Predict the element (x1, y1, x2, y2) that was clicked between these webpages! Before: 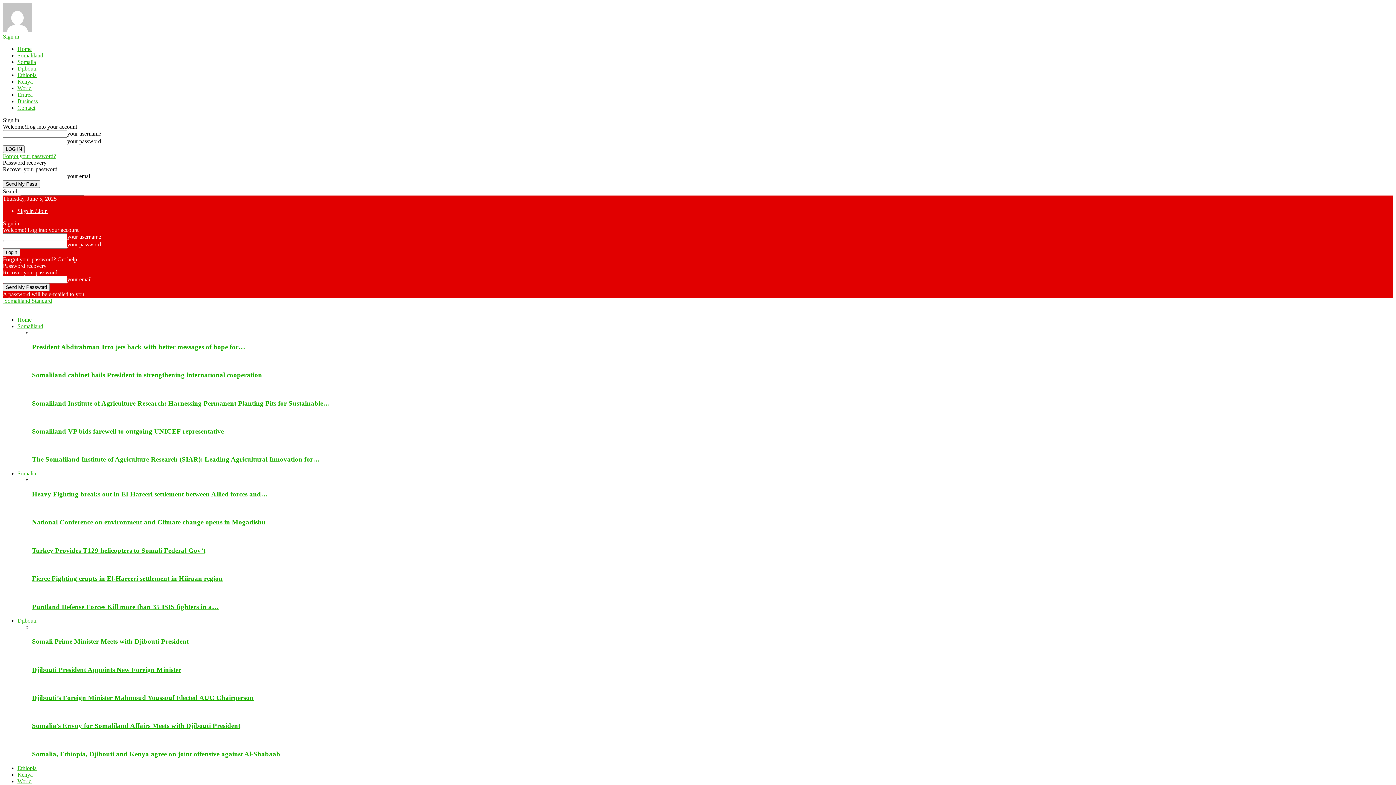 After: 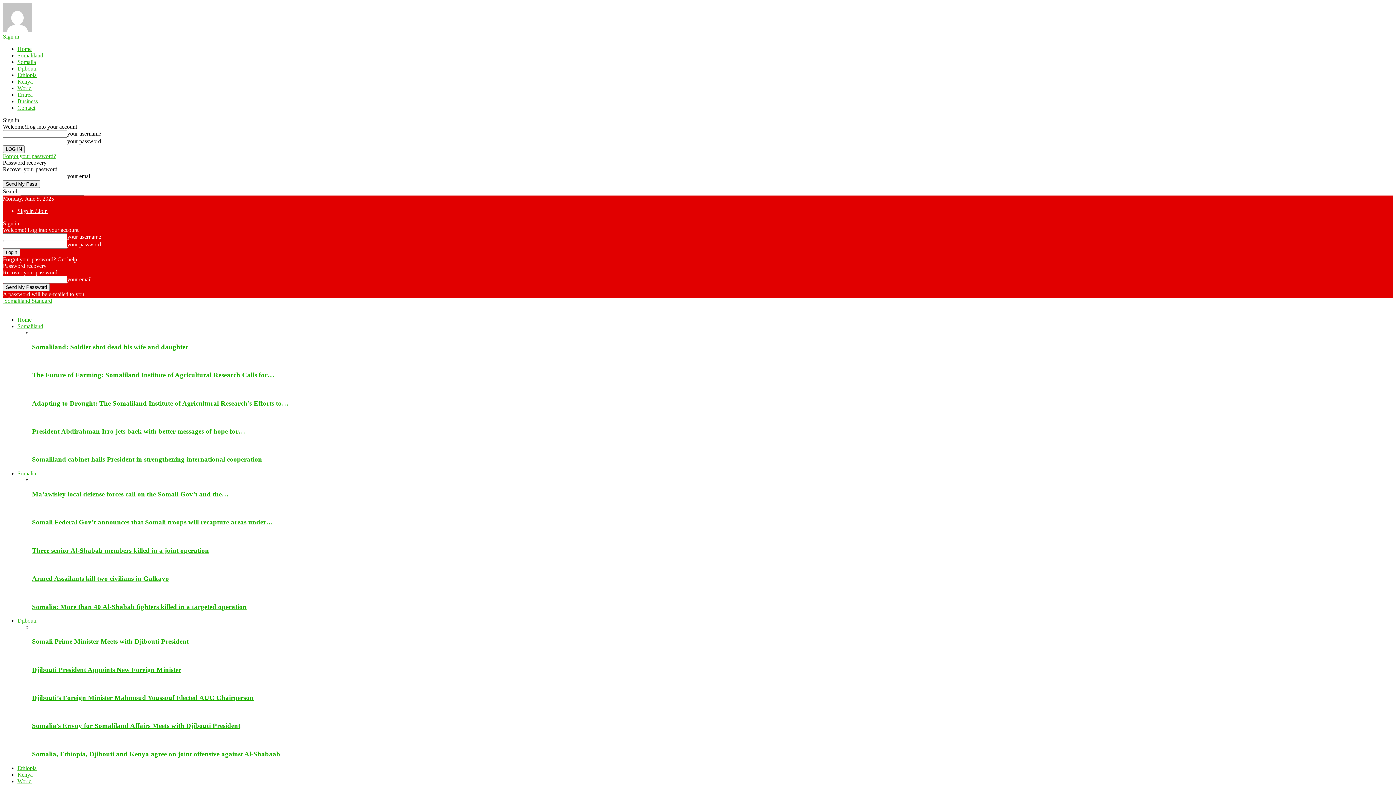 Action: label: Somaliland bbox: (17, 52, 43, 58)